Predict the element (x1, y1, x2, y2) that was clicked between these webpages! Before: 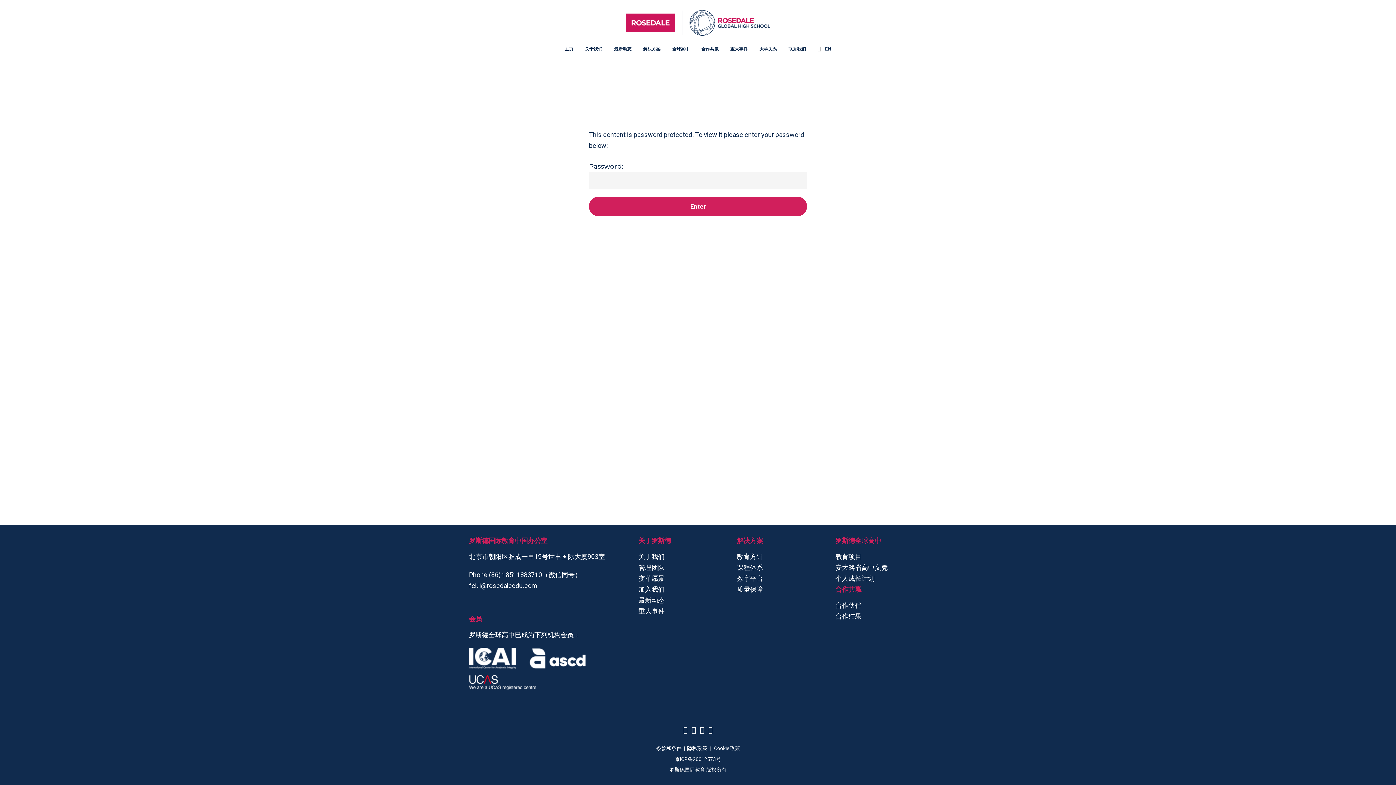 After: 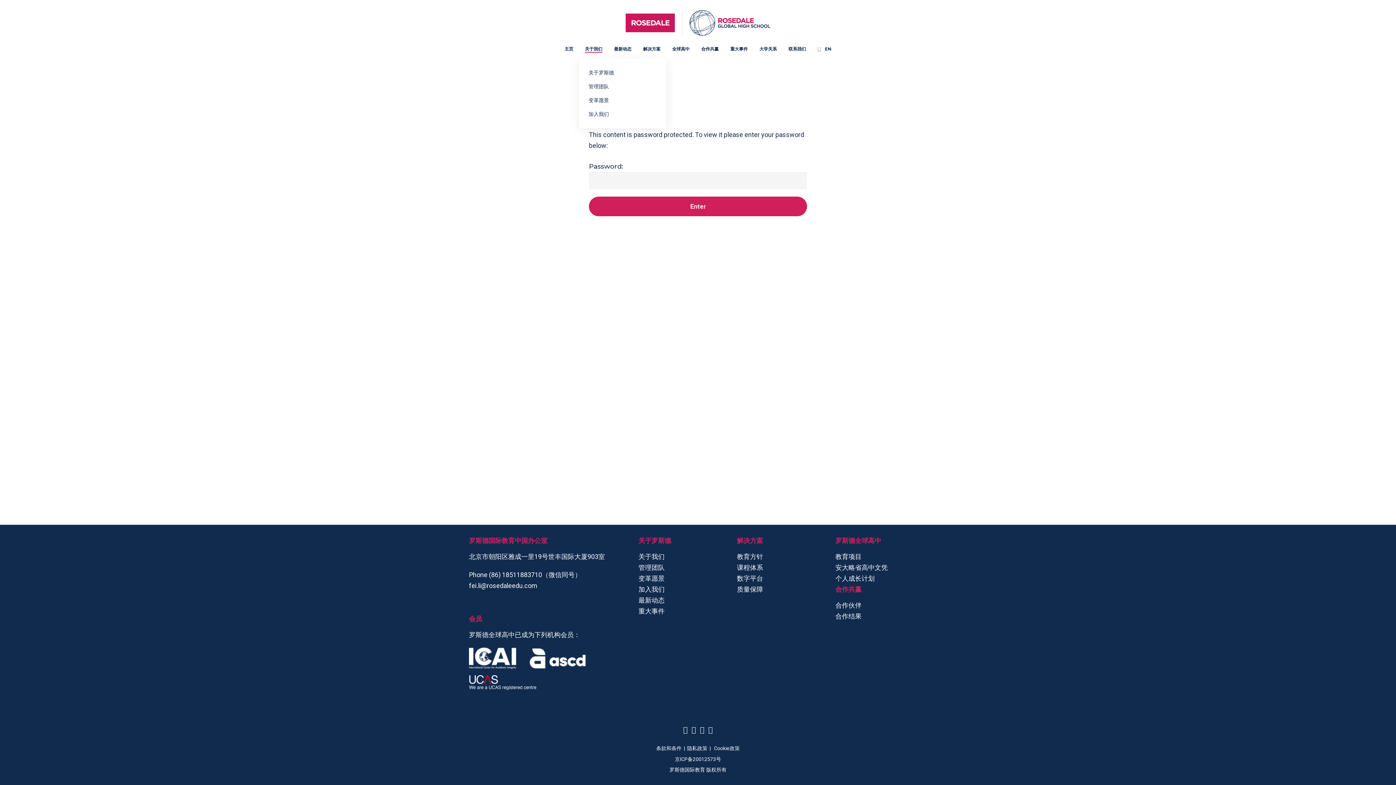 Action: bbox: (585, 46, 602, 58) label: 关于我们